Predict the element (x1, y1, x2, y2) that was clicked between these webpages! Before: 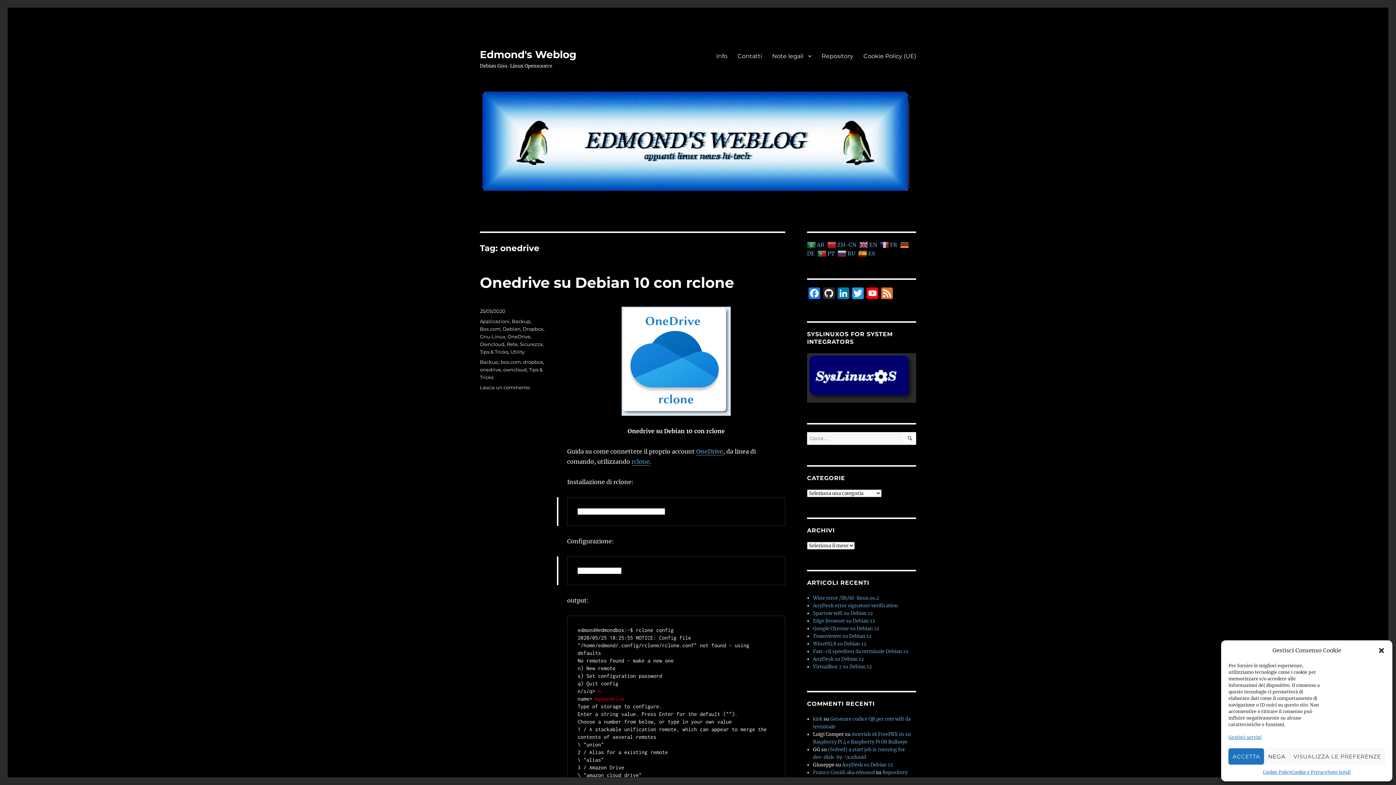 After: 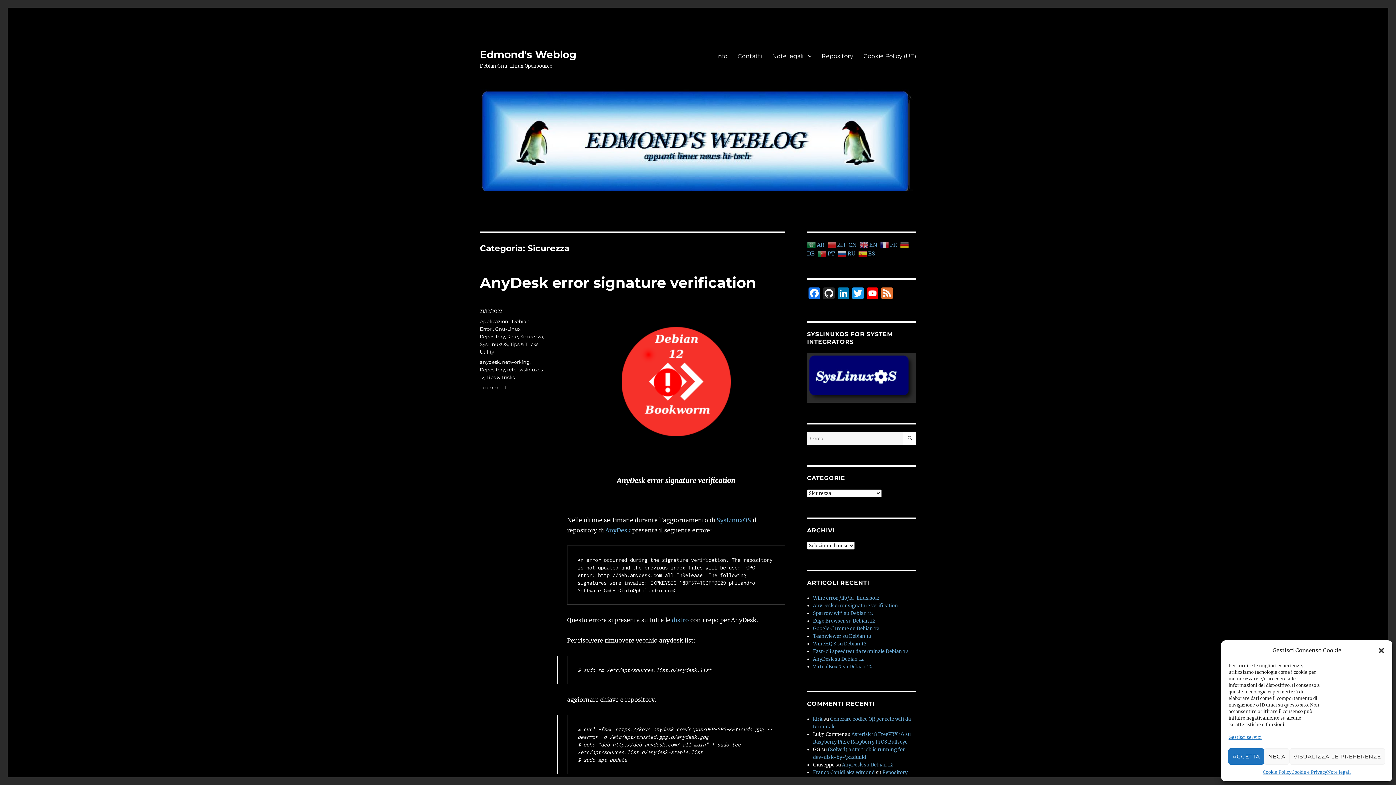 Action: bbox: (520, 341, 542, 347) label: Sicurezza